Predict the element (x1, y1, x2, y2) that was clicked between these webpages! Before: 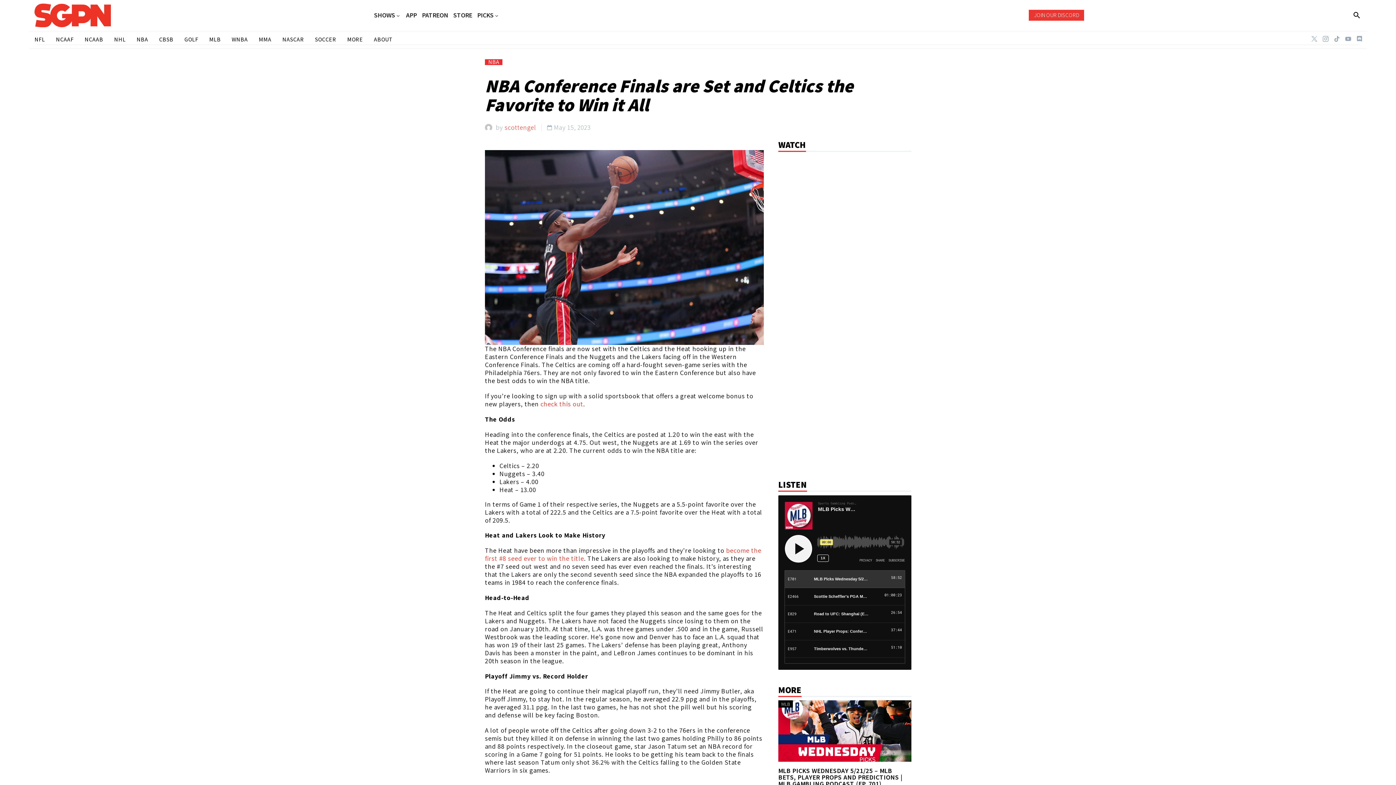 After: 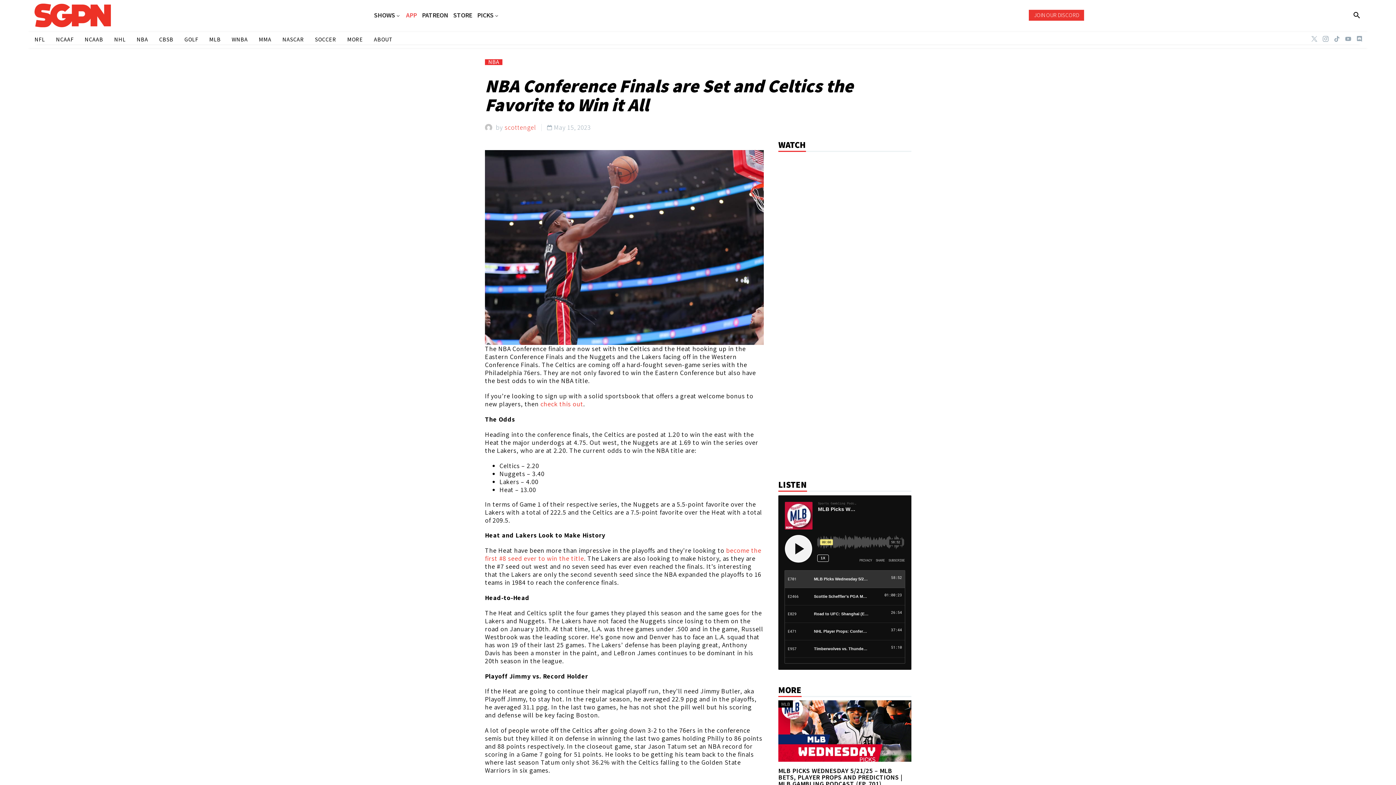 Action: bbox: (403, 11, 419, 18) label: APP